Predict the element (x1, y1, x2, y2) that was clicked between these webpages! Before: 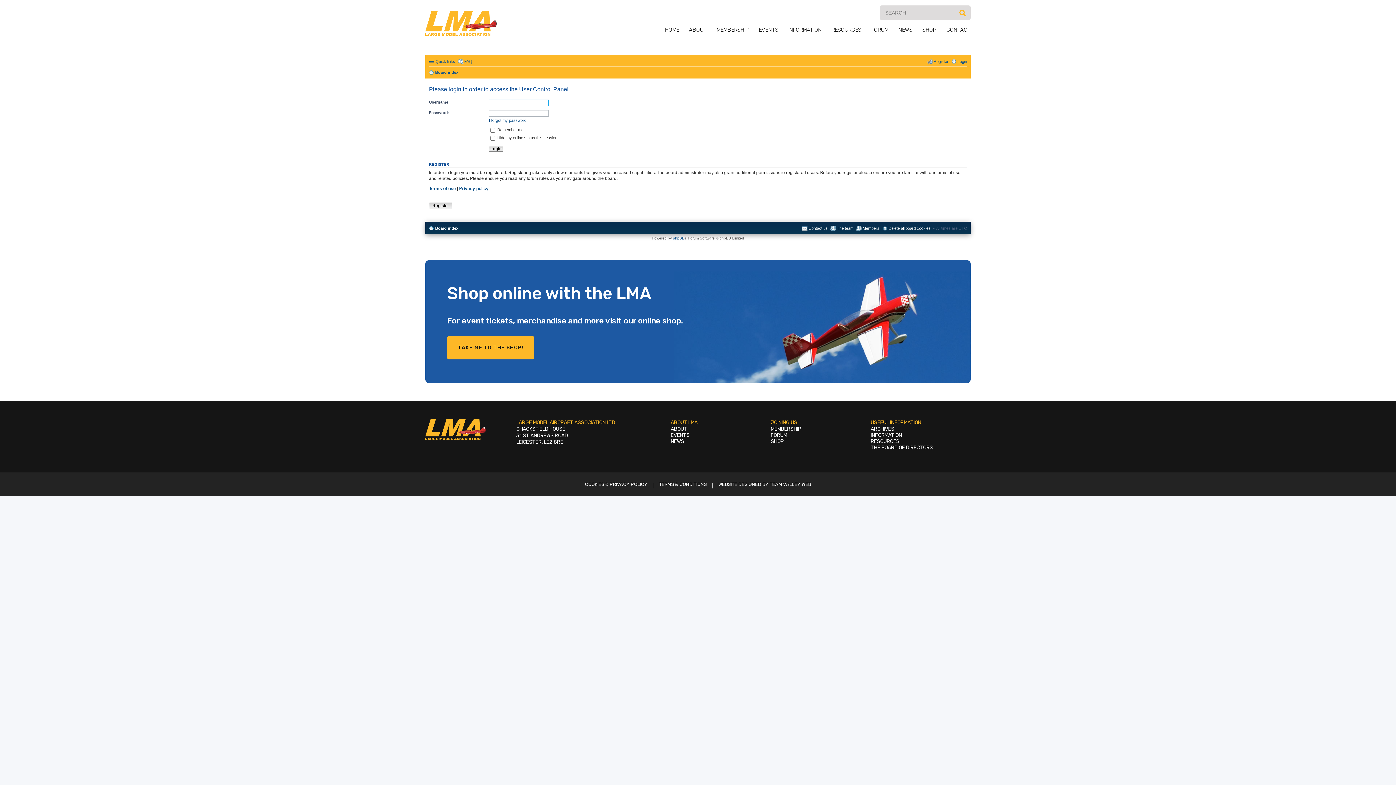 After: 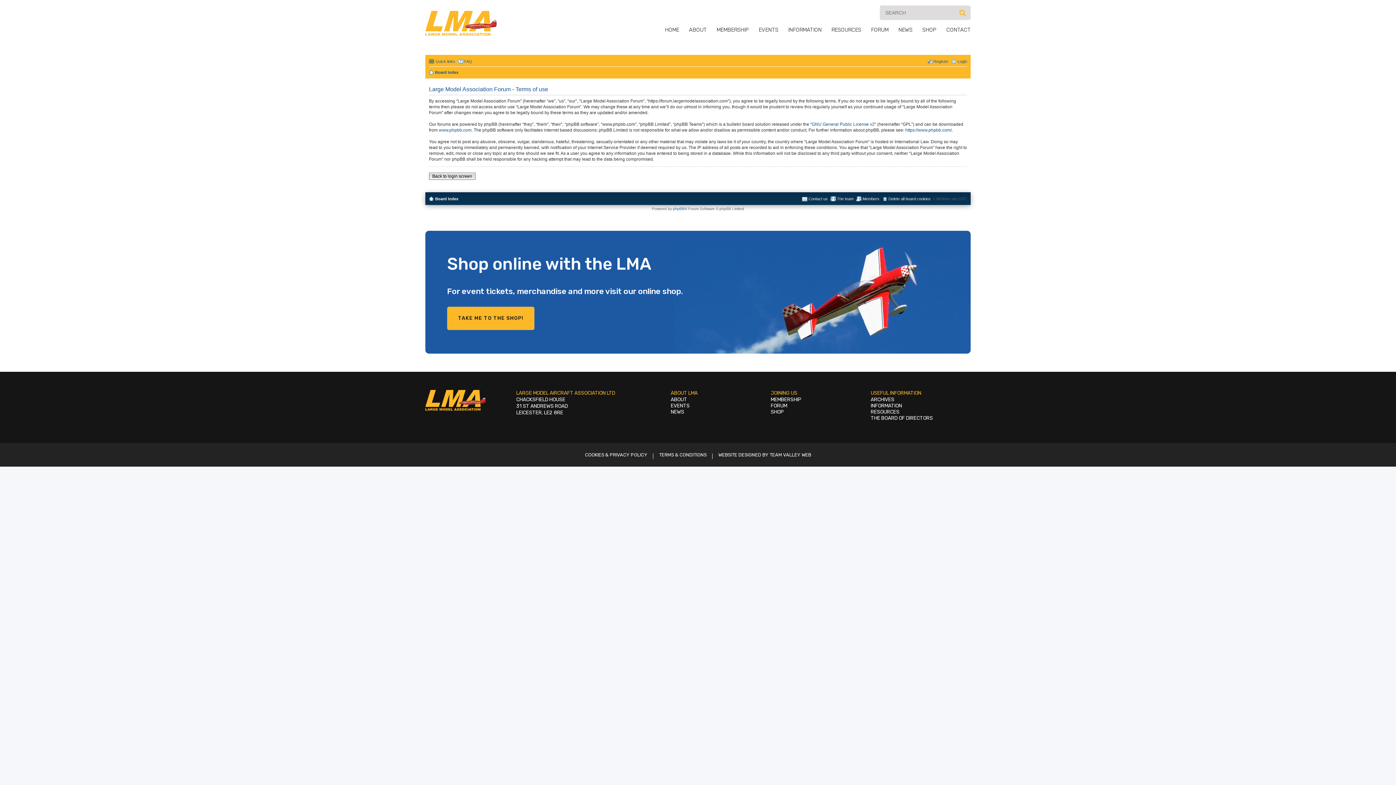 Action: bbox: (429, 186, 456, 191) label: Terms of use